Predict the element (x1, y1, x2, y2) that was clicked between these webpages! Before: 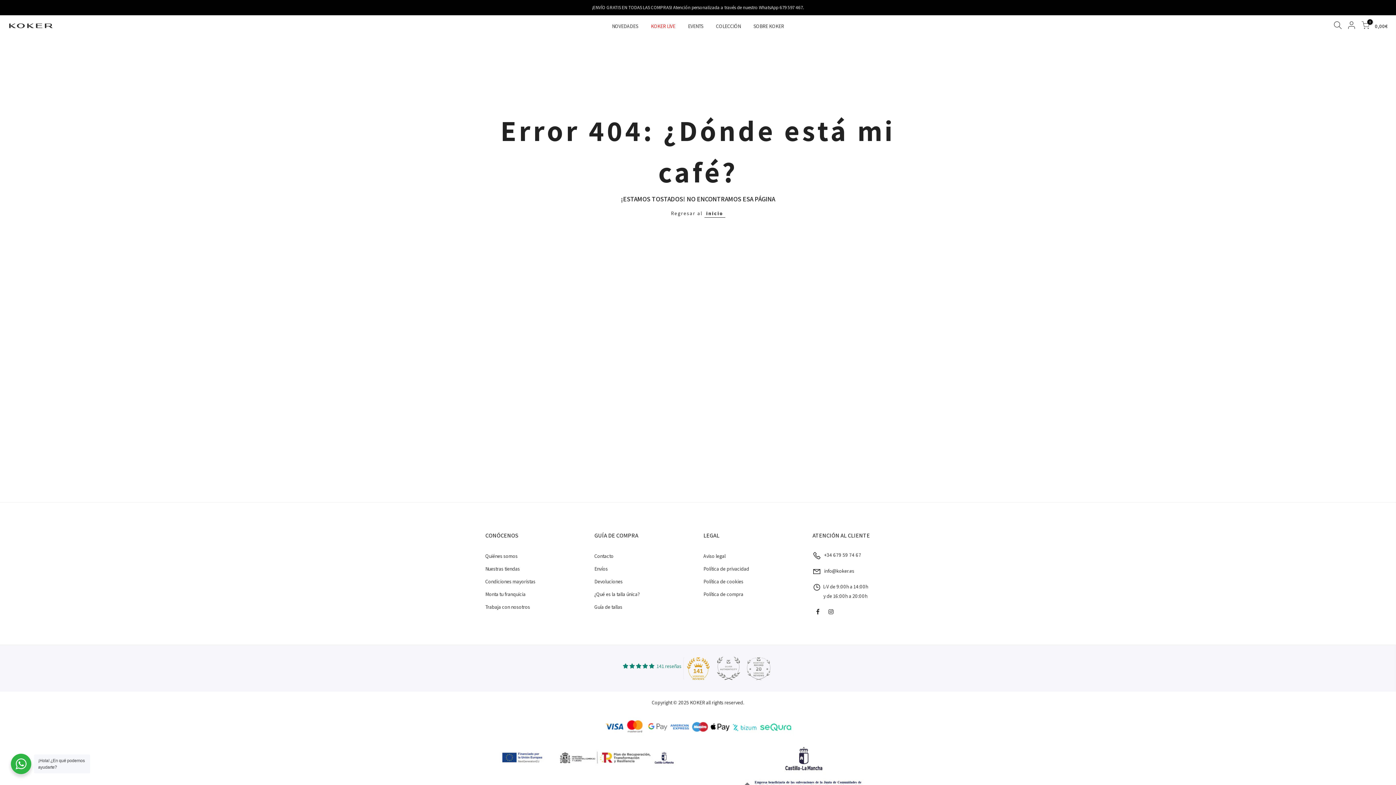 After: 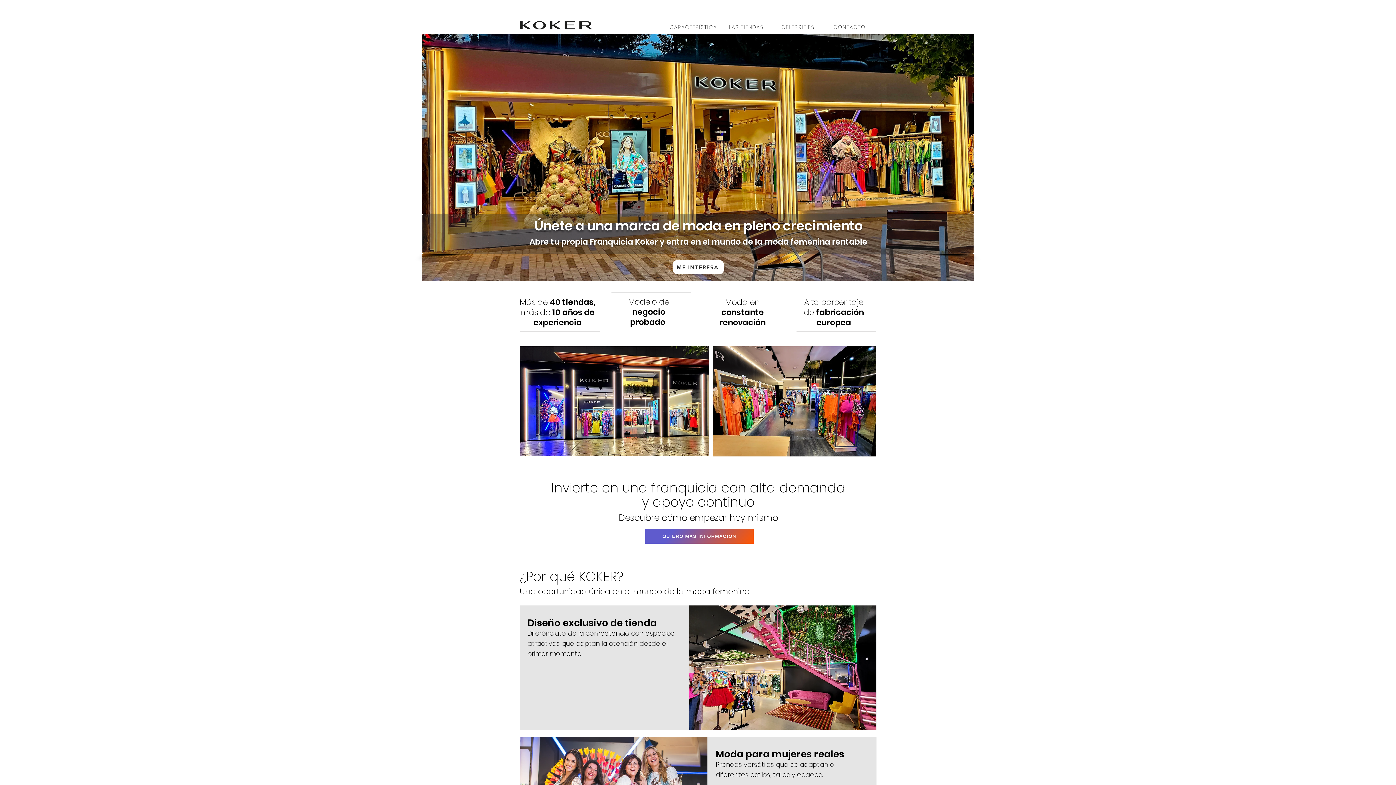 Action: label: Monta tu franquicia bbox: (485, 591, 525, 597)